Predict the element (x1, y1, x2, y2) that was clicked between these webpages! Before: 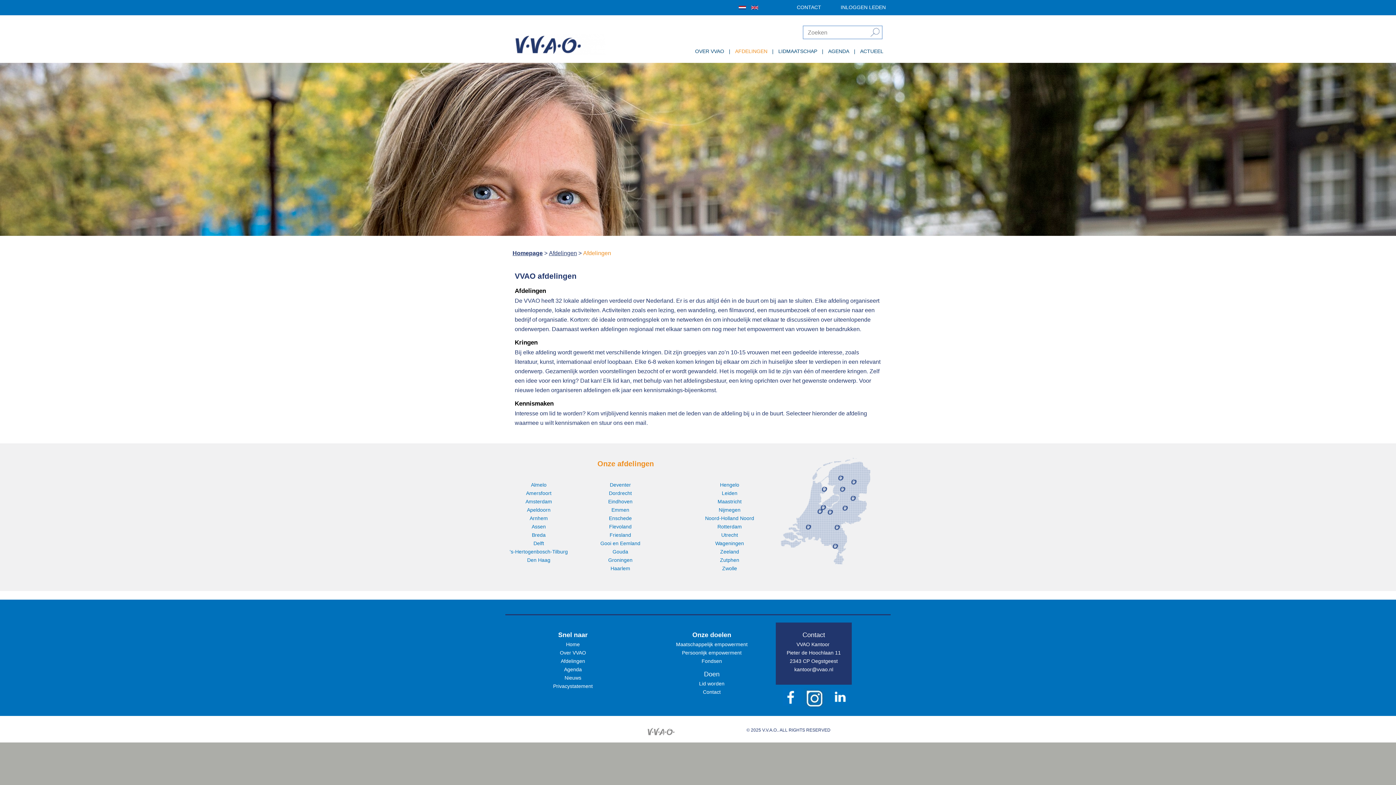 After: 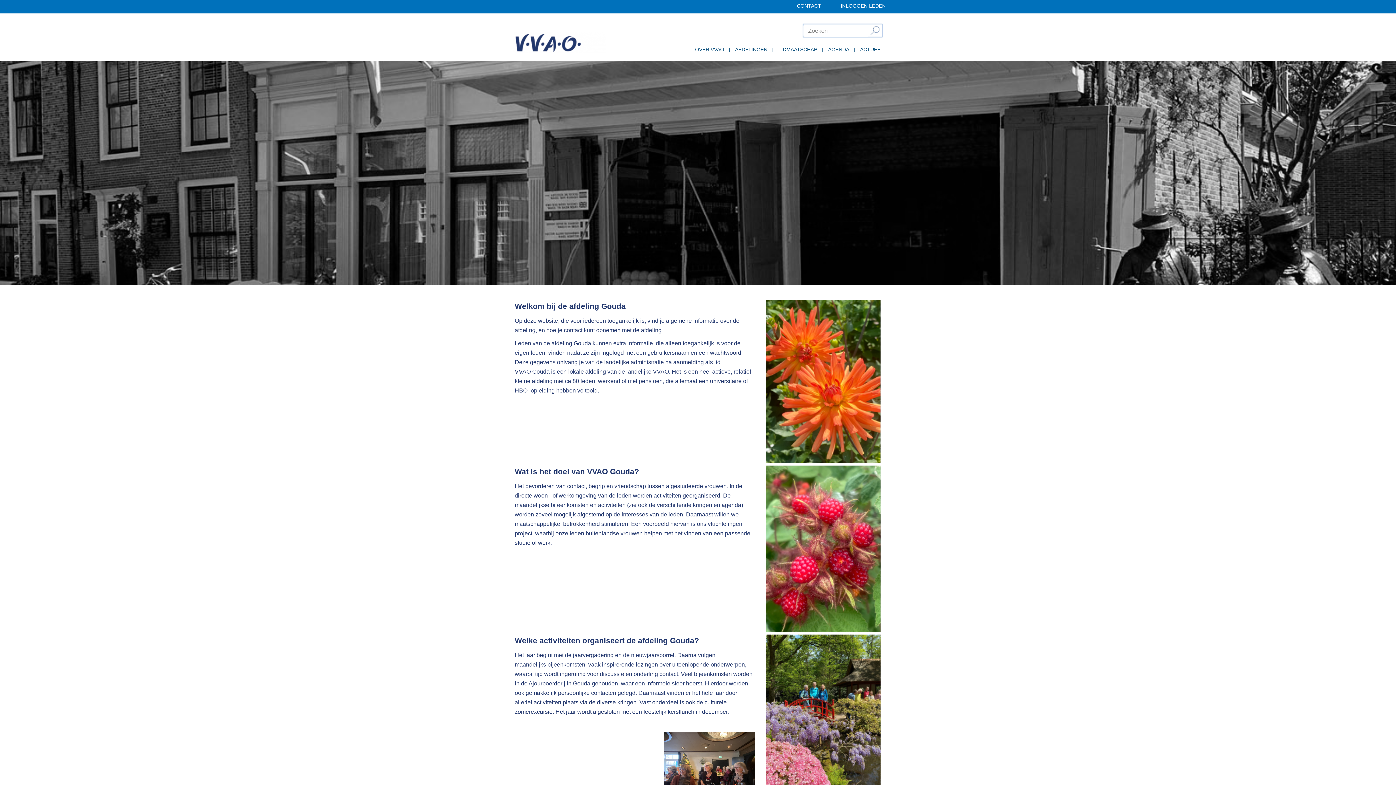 Action: label: Gouda bbox: (612, 549, 628, 554)